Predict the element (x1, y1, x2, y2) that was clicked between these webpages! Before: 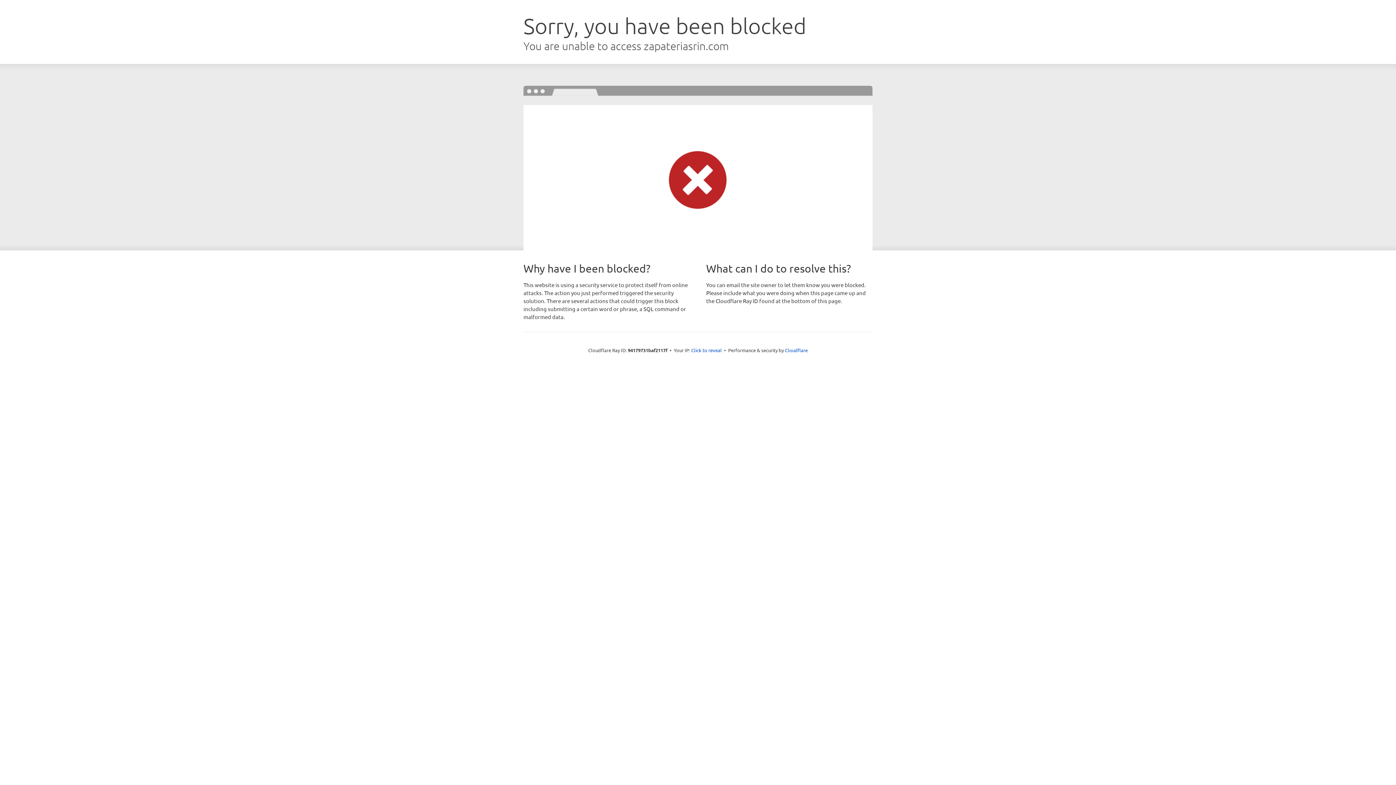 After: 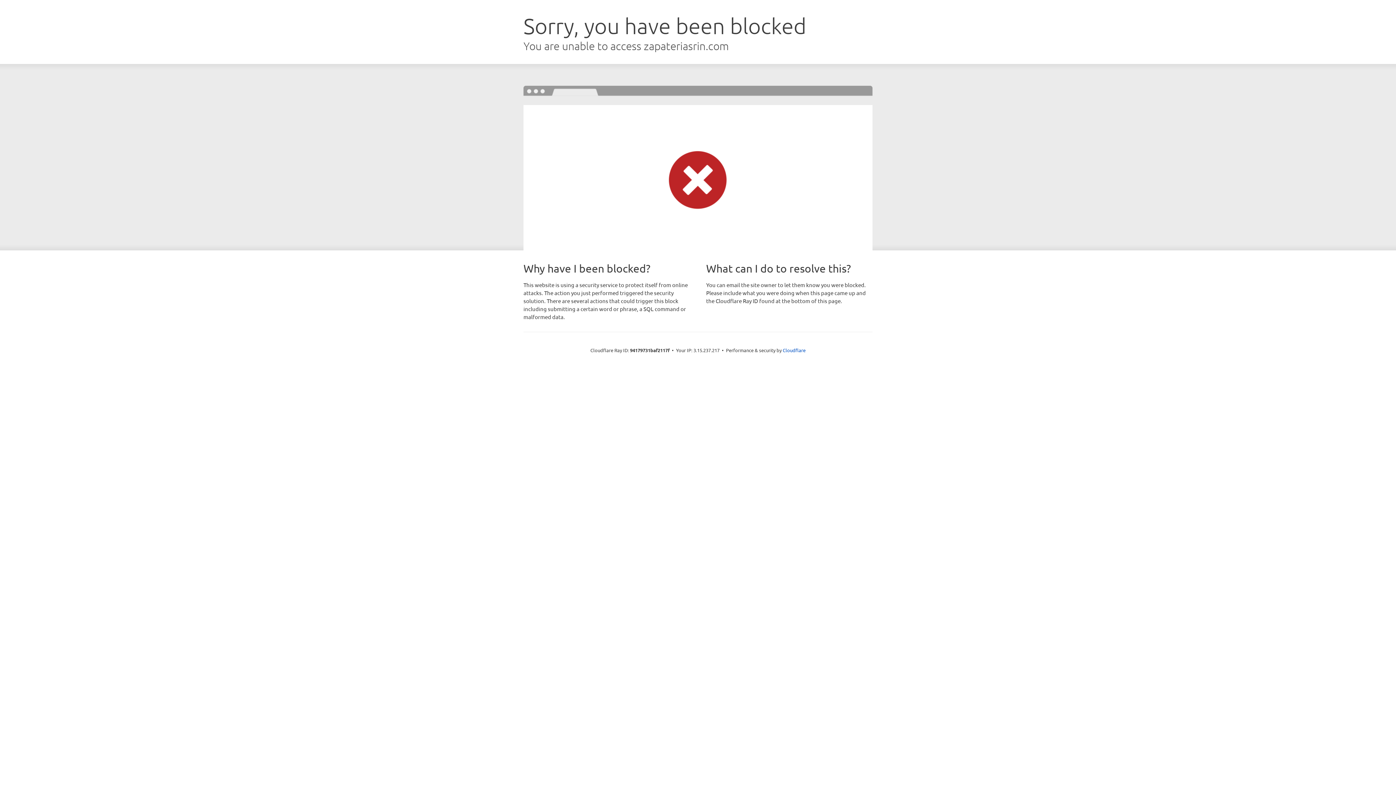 Action: bbox: (691, 346, 722, 353) label: Click to reveal